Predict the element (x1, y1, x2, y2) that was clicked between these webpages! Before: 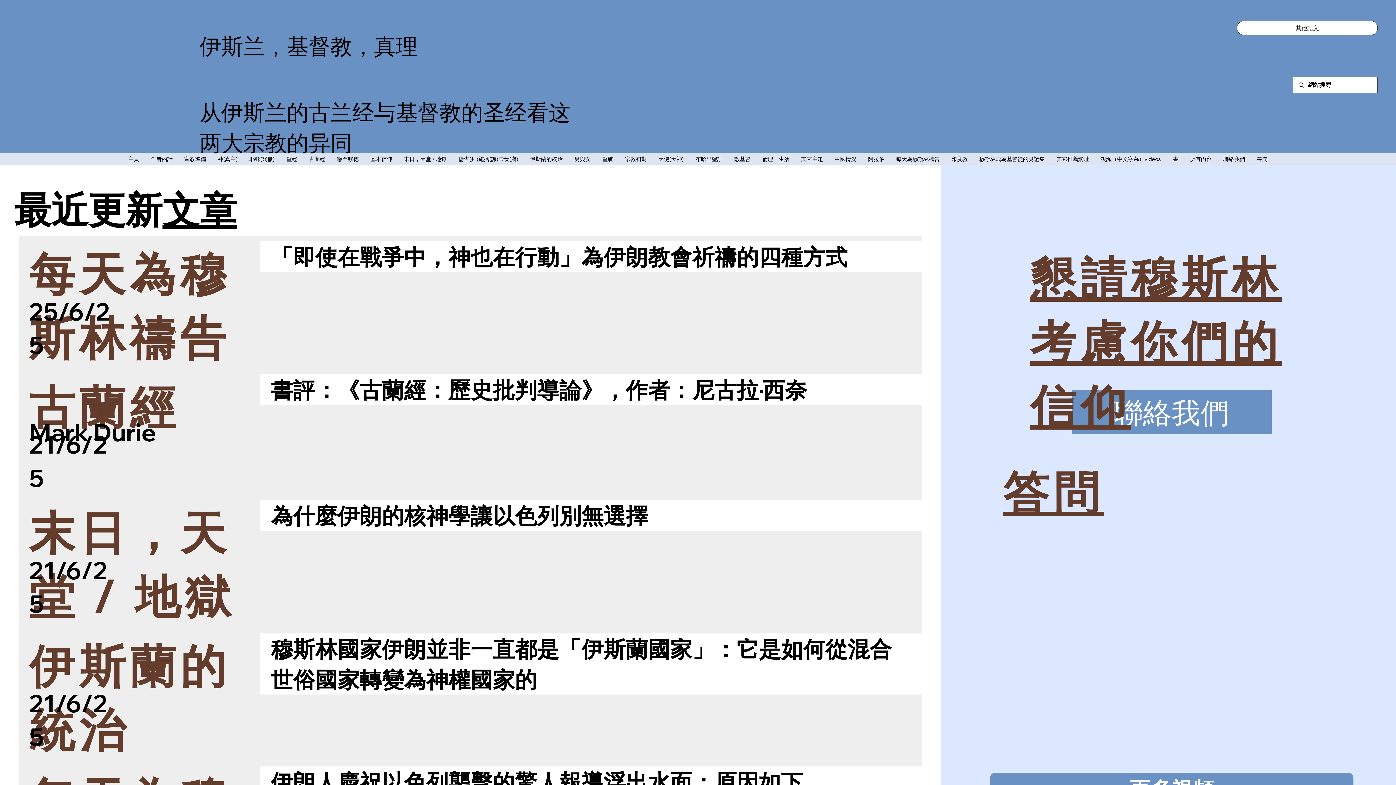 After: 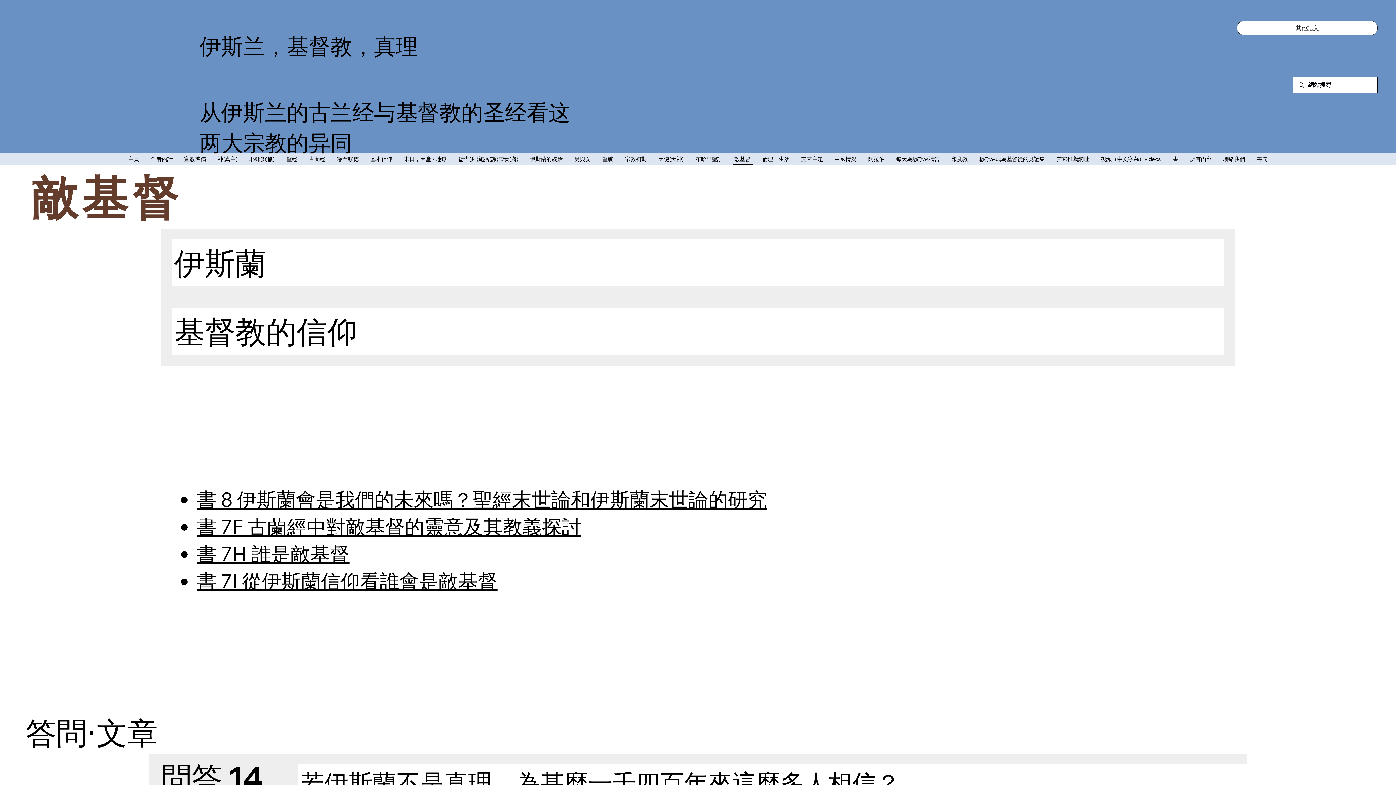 Action: label: 敵基督 bbox: (732, 153, 752, 164)